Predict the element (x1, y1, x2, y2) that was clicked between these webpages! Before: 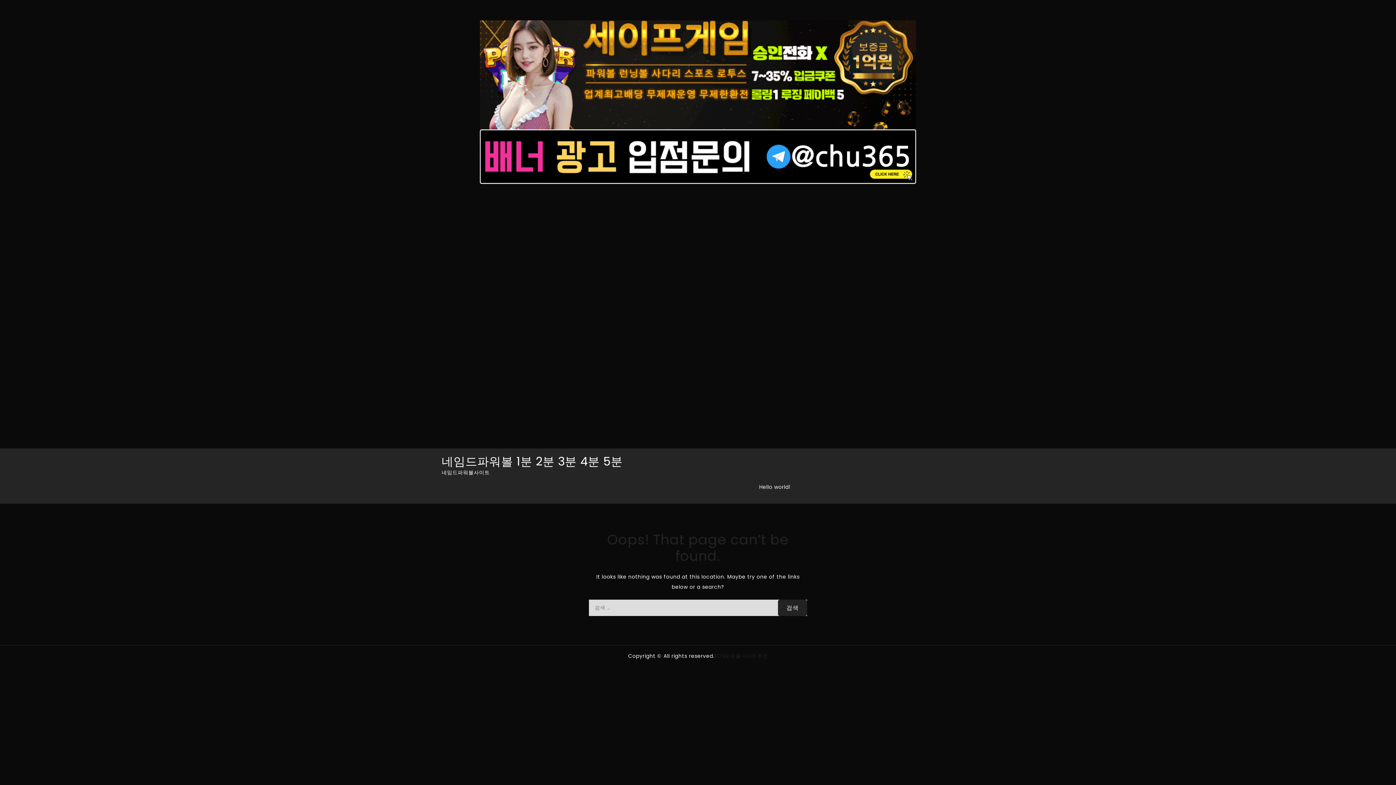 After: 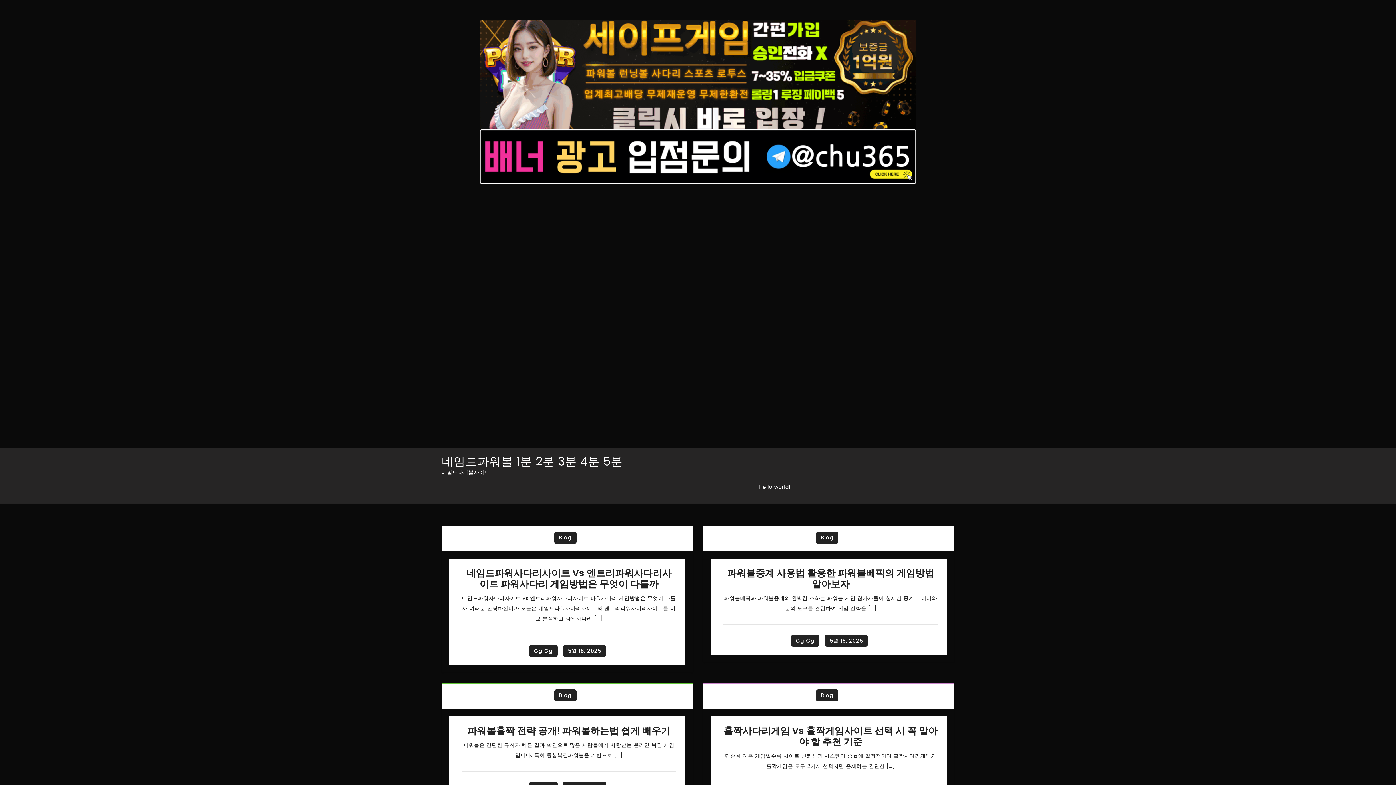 Action: bbox: (441, 453, 622, 469) label: 네임드파워볼 1분 2분 3분 4분 5분